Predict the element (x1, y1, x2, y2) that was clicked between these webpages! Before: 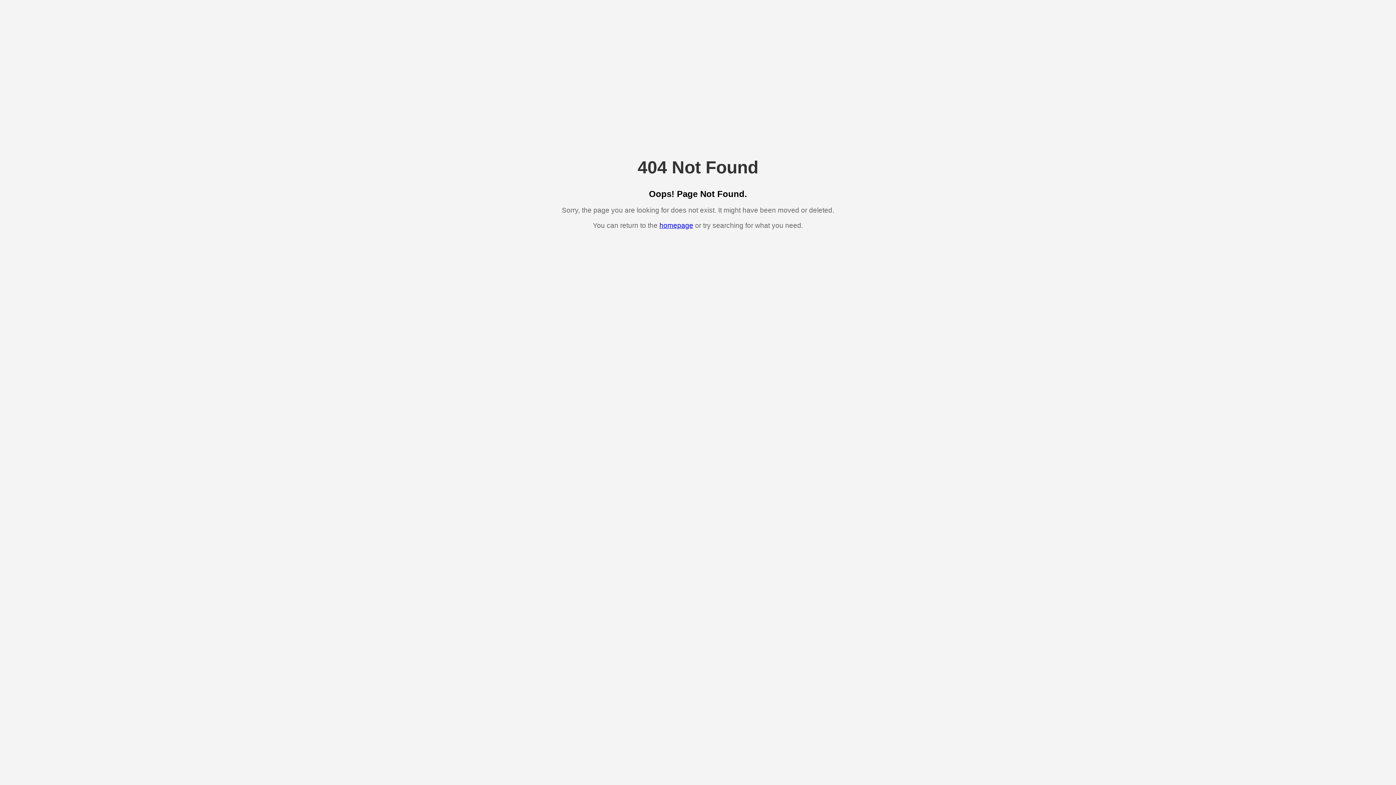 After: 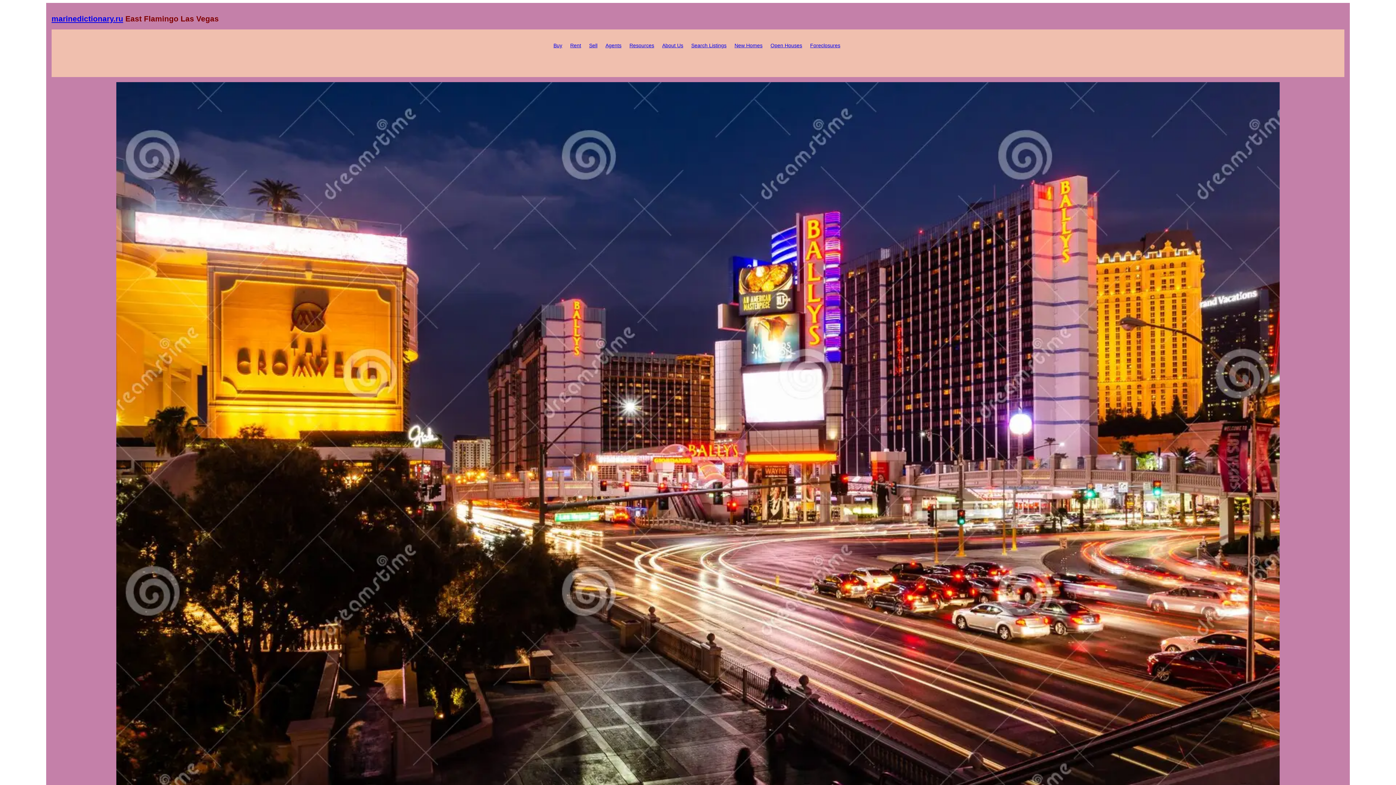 Action: label: homepage bbox: (659, 221, 693, 229)